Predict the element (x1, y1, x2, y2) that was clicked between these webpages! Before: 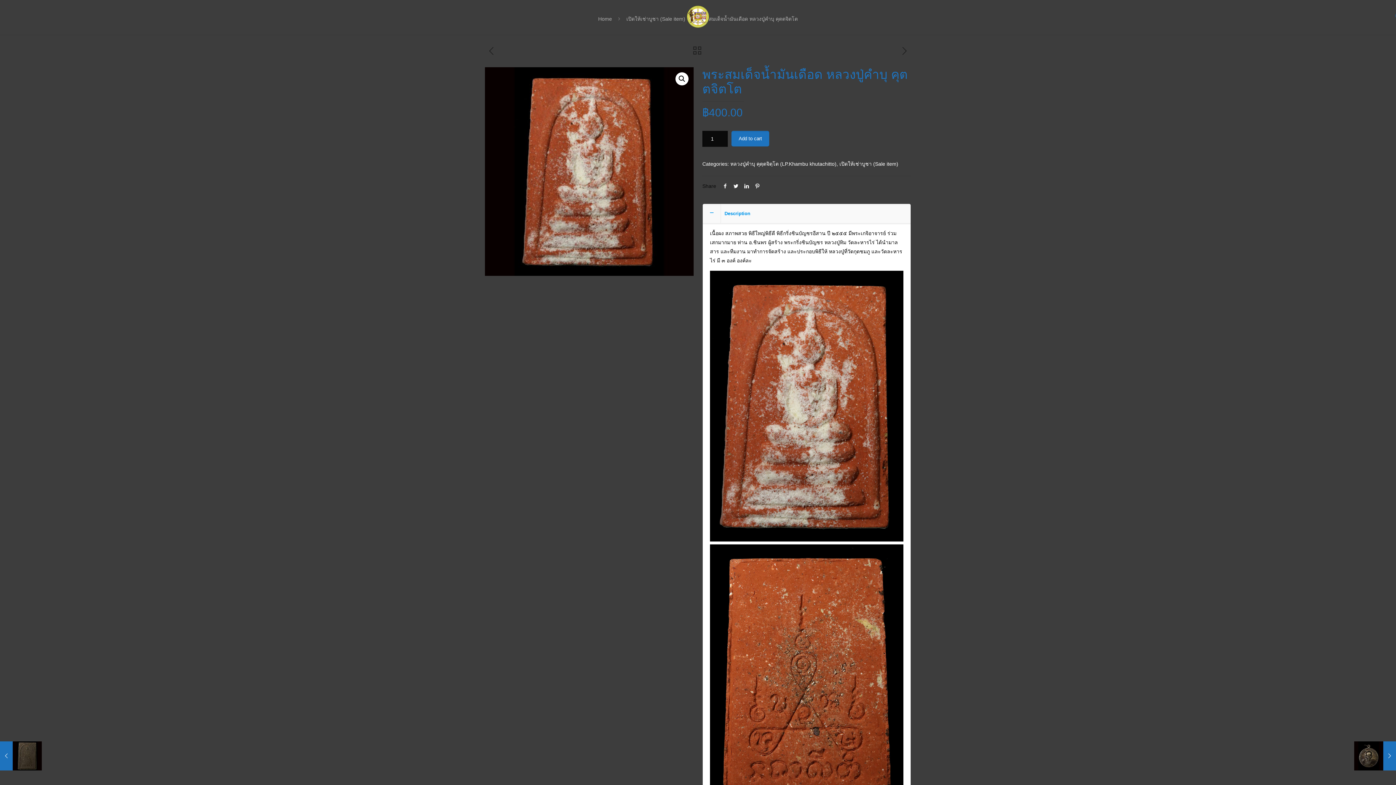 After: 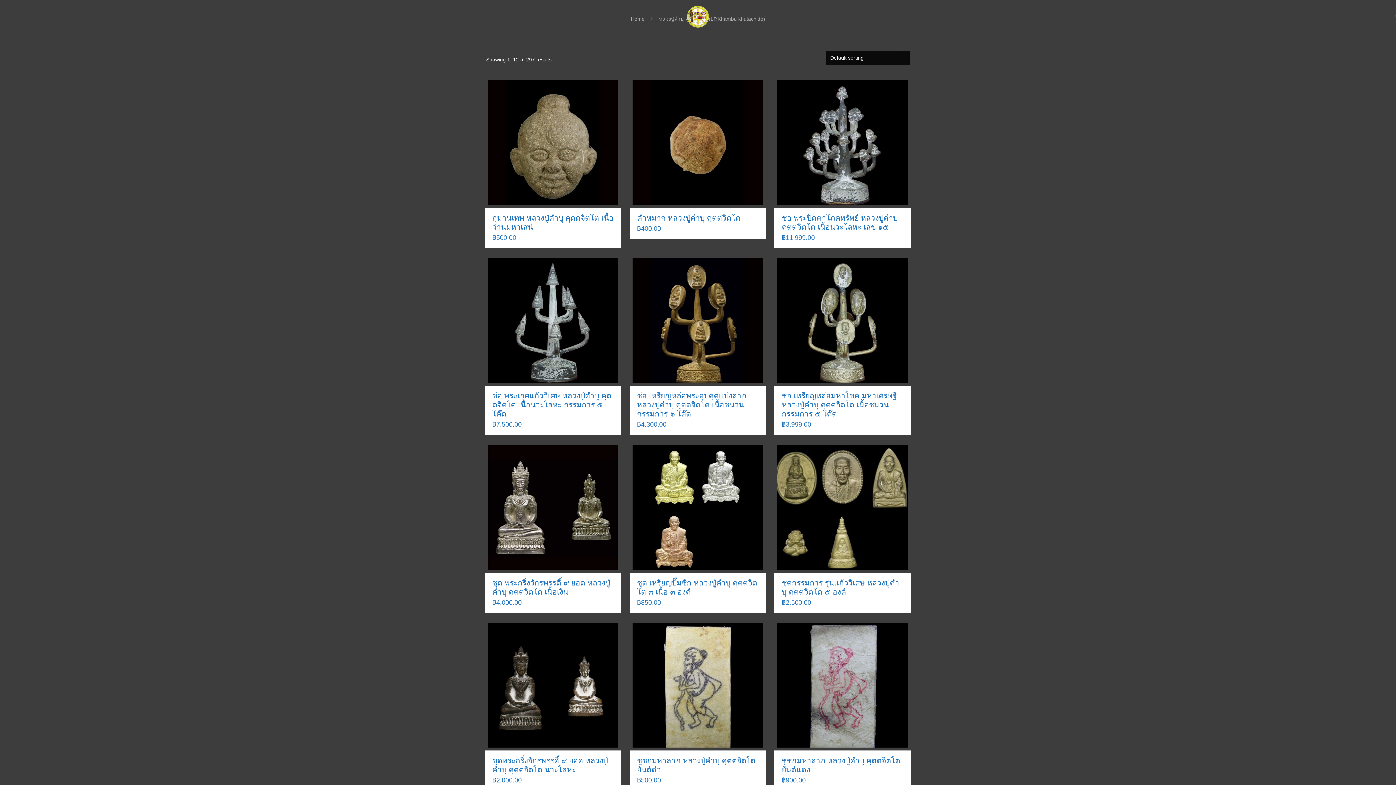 Action: label: หลวงปู่คําบุ คุตฺตจิตฺโต (LP.Khambu khutachitto) bbox: (730, 161, 836, 166)